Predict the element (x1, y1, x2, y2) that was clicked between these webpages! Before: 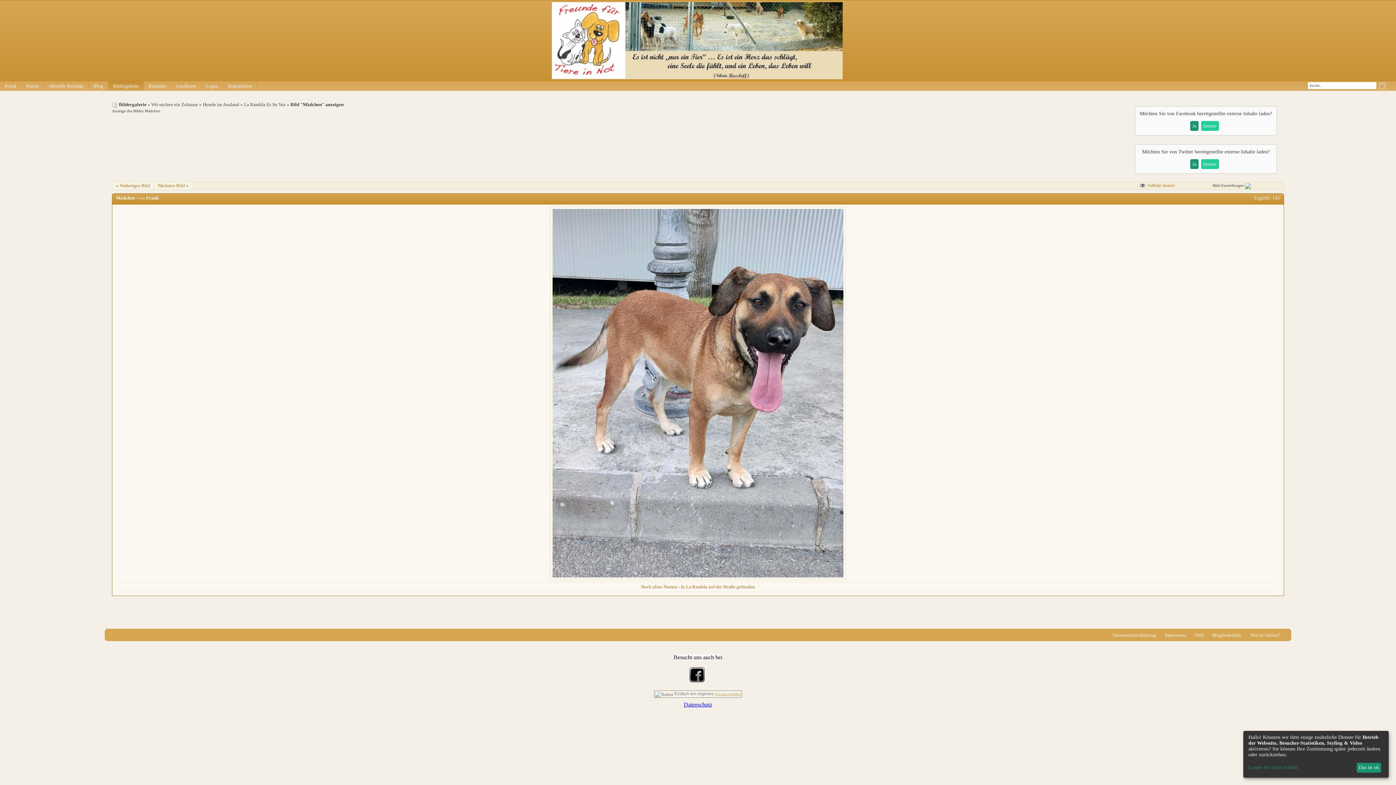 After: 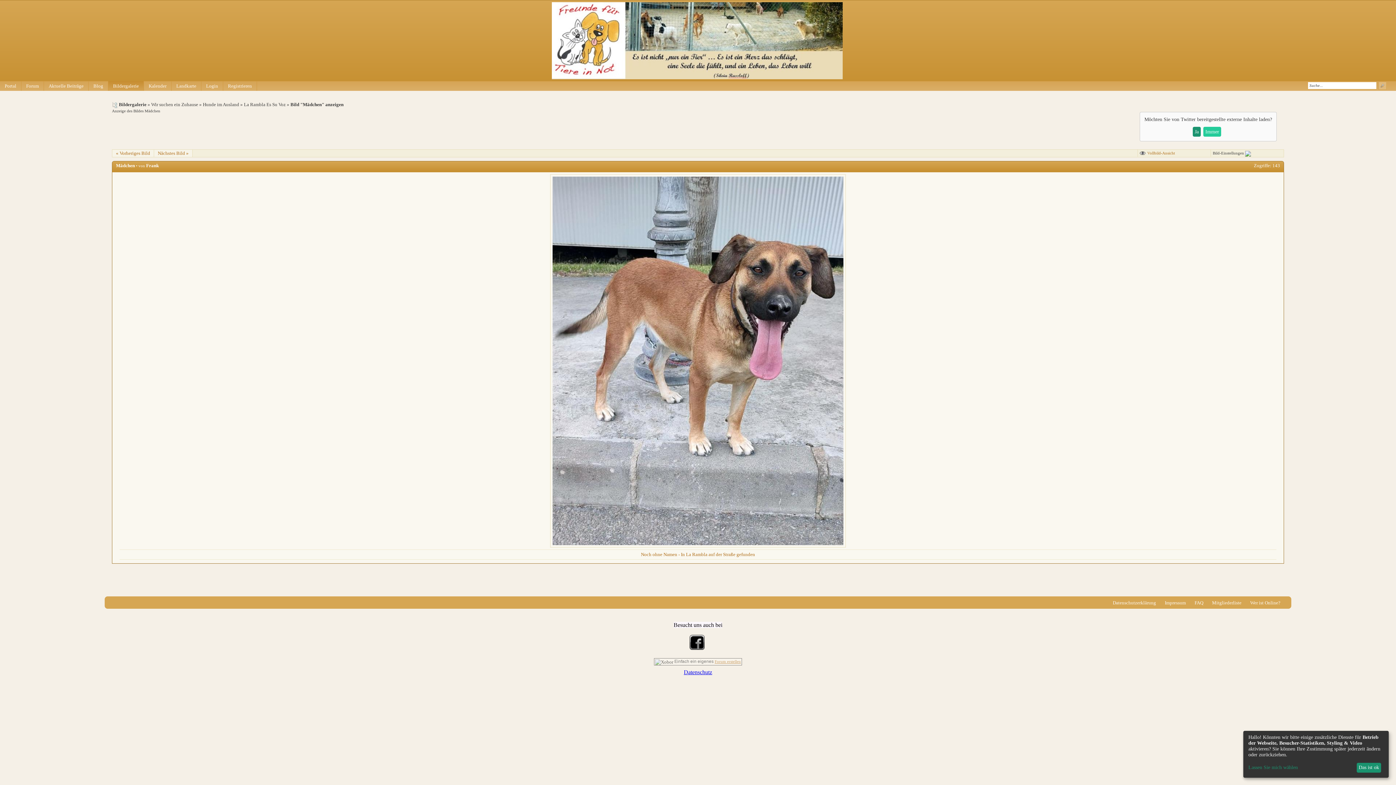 Action: label: Immer bbox: (1201, 121, 1219, 130)